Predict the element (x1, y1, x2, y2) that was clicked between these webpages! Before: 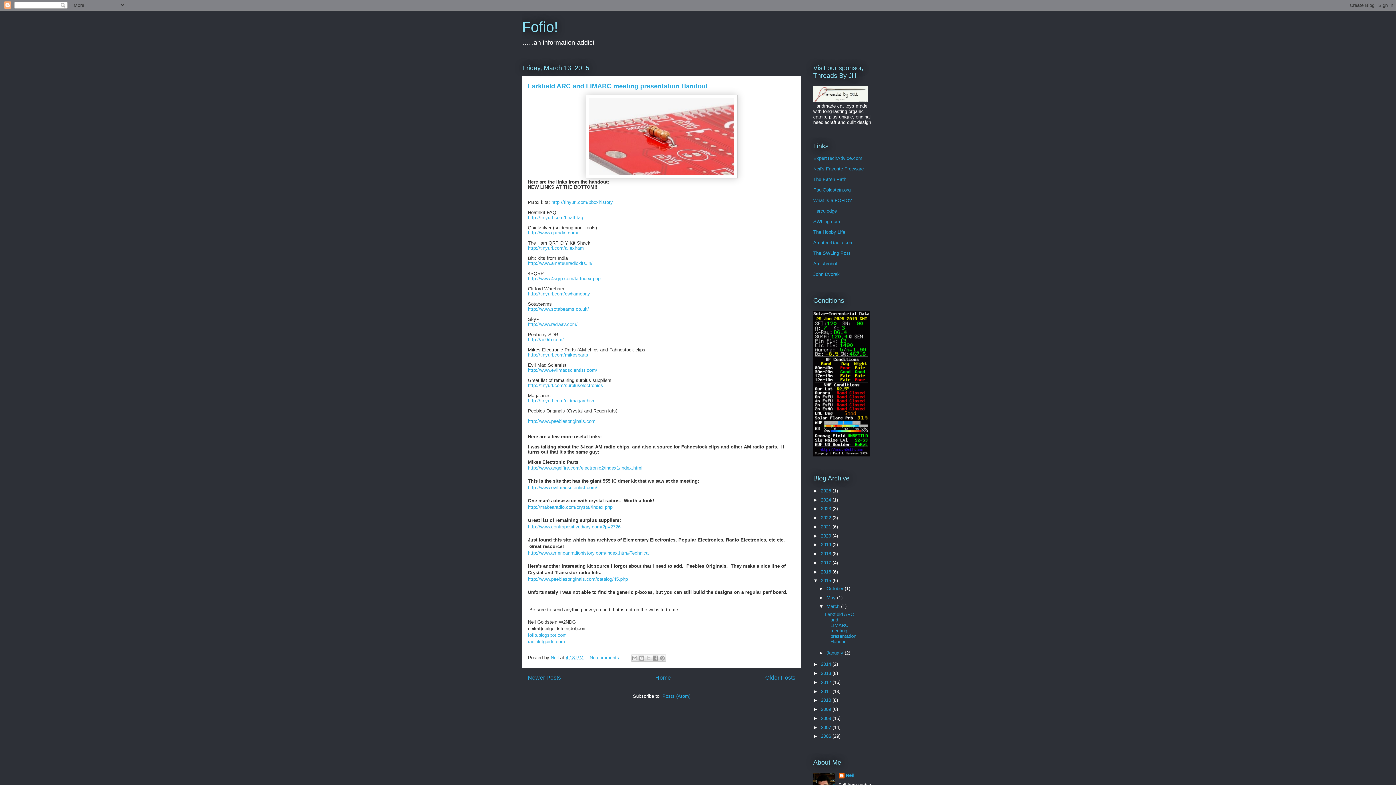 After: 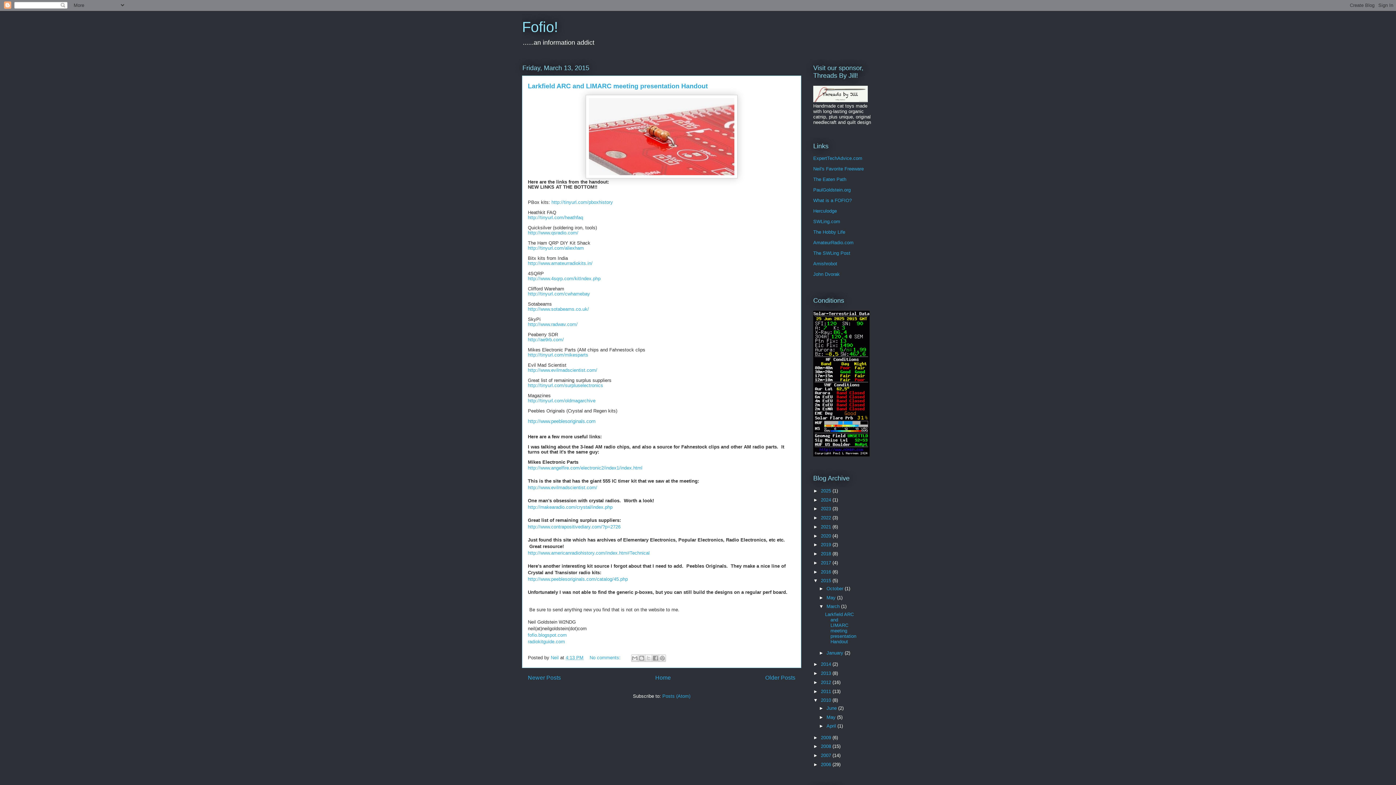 Action: label: ►   bbox: (813, 697, 821, 703)